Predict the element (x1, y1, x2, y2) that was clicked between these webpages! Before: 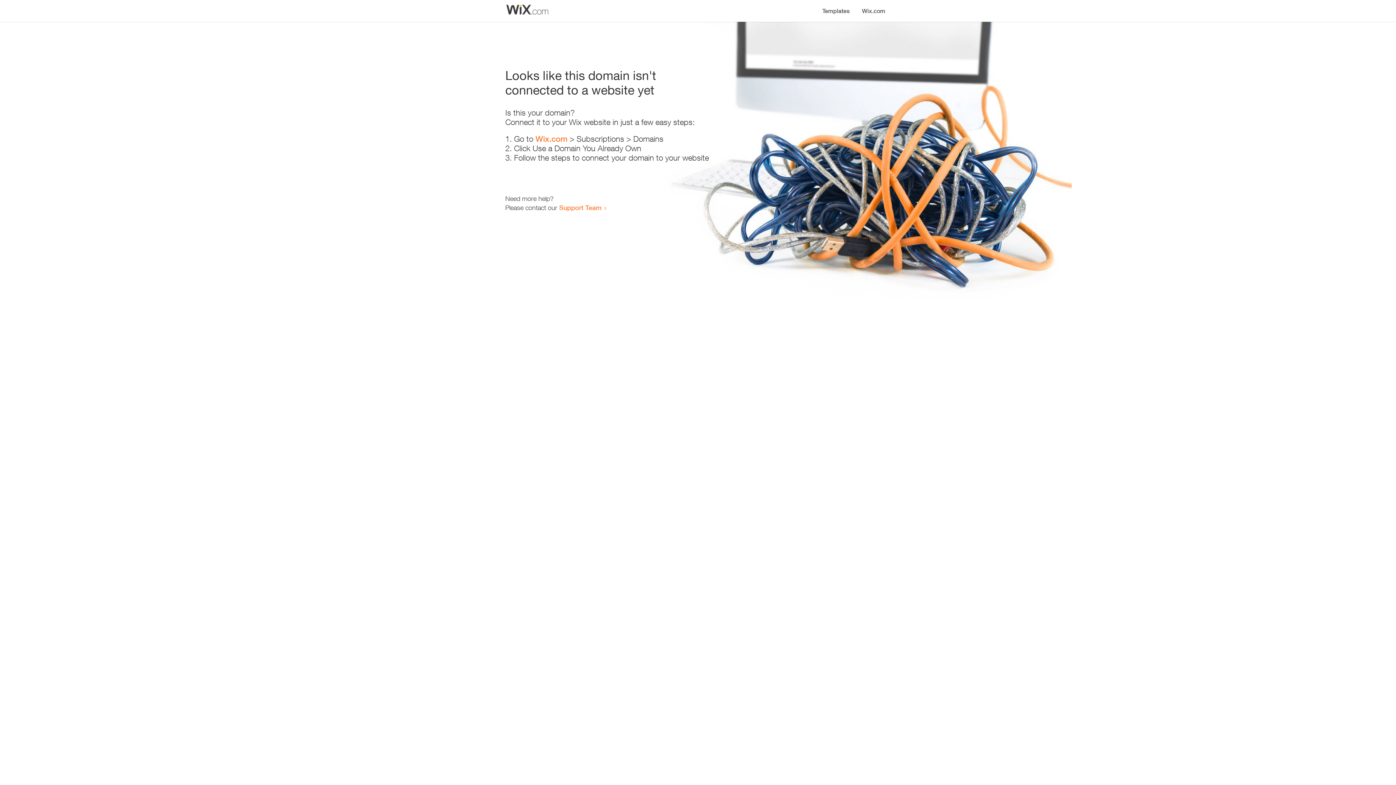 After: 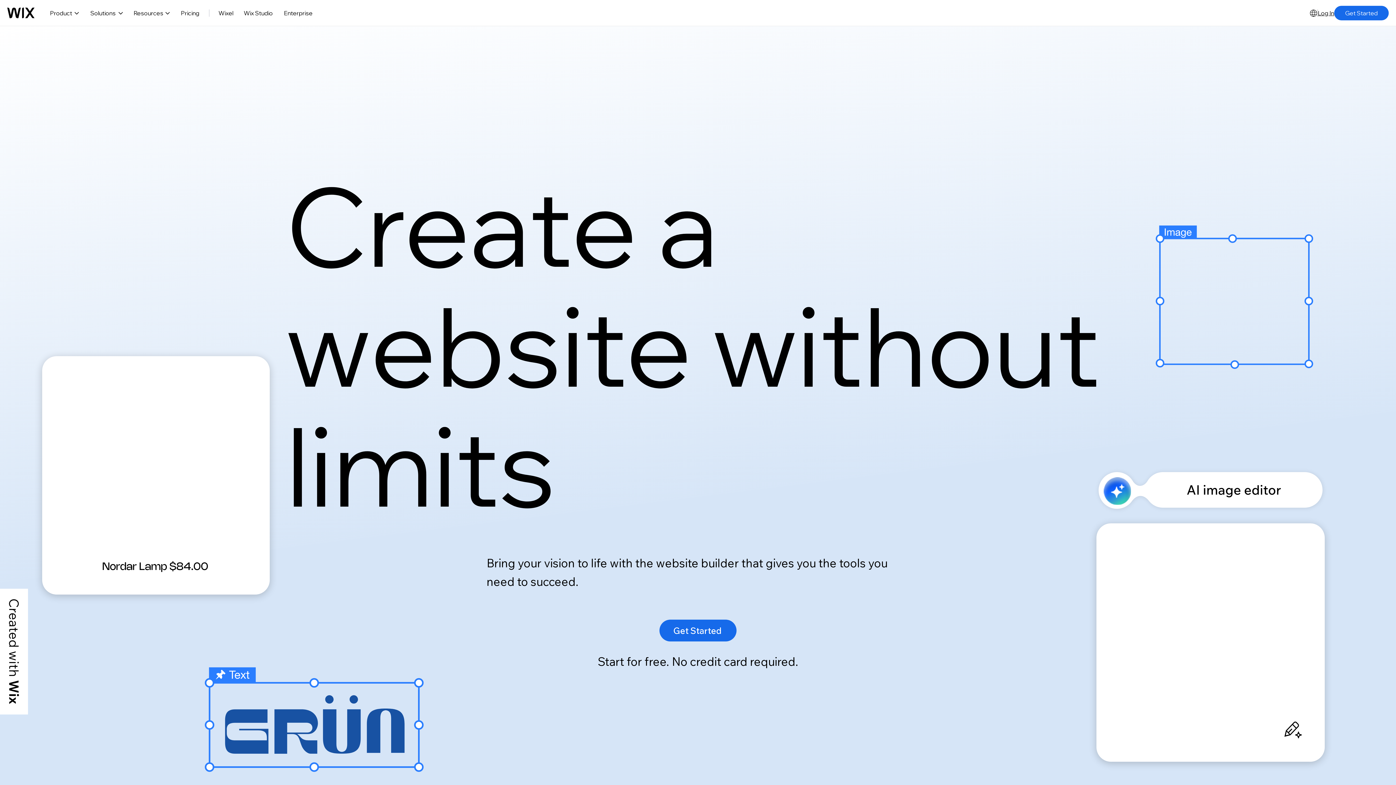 Action: label: Wix.com bbox: (856, 0, 890, 14)